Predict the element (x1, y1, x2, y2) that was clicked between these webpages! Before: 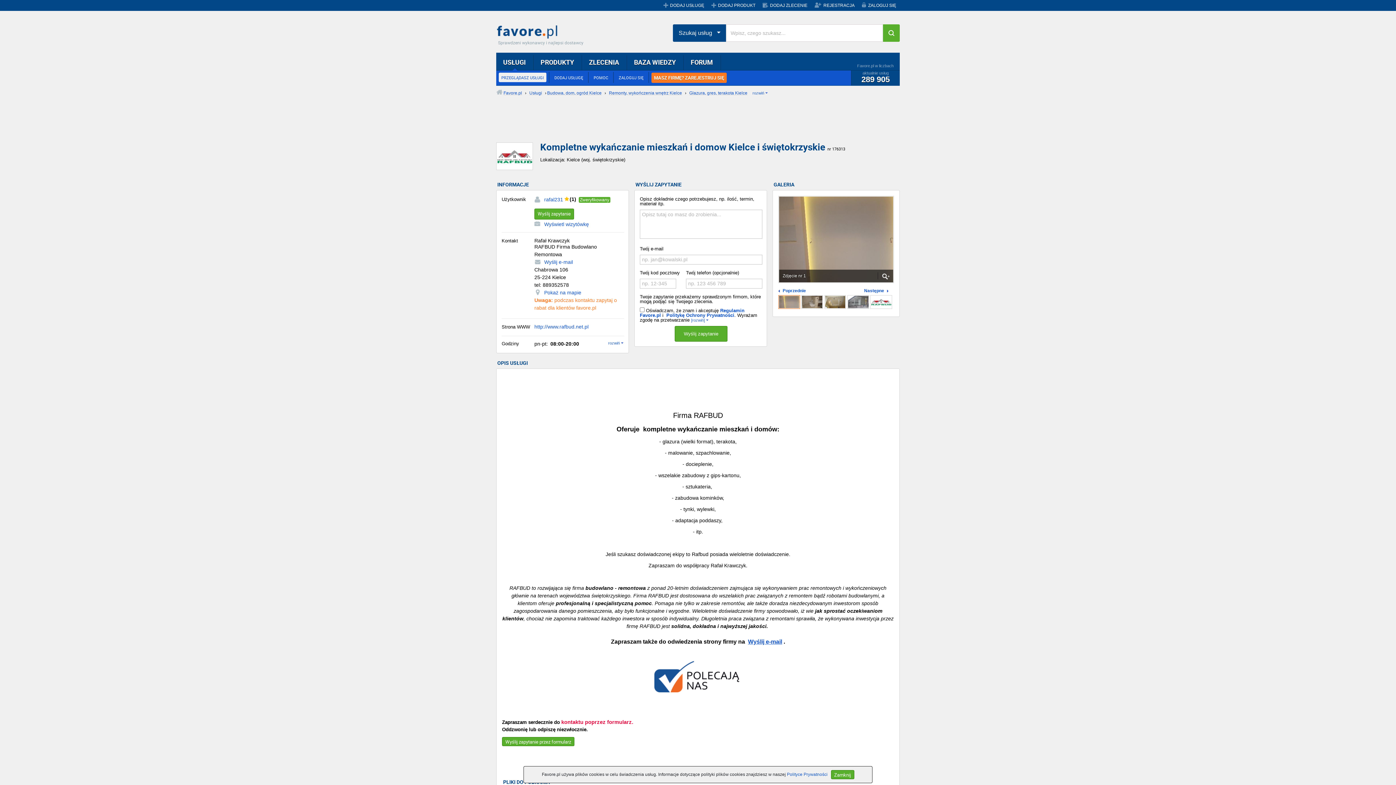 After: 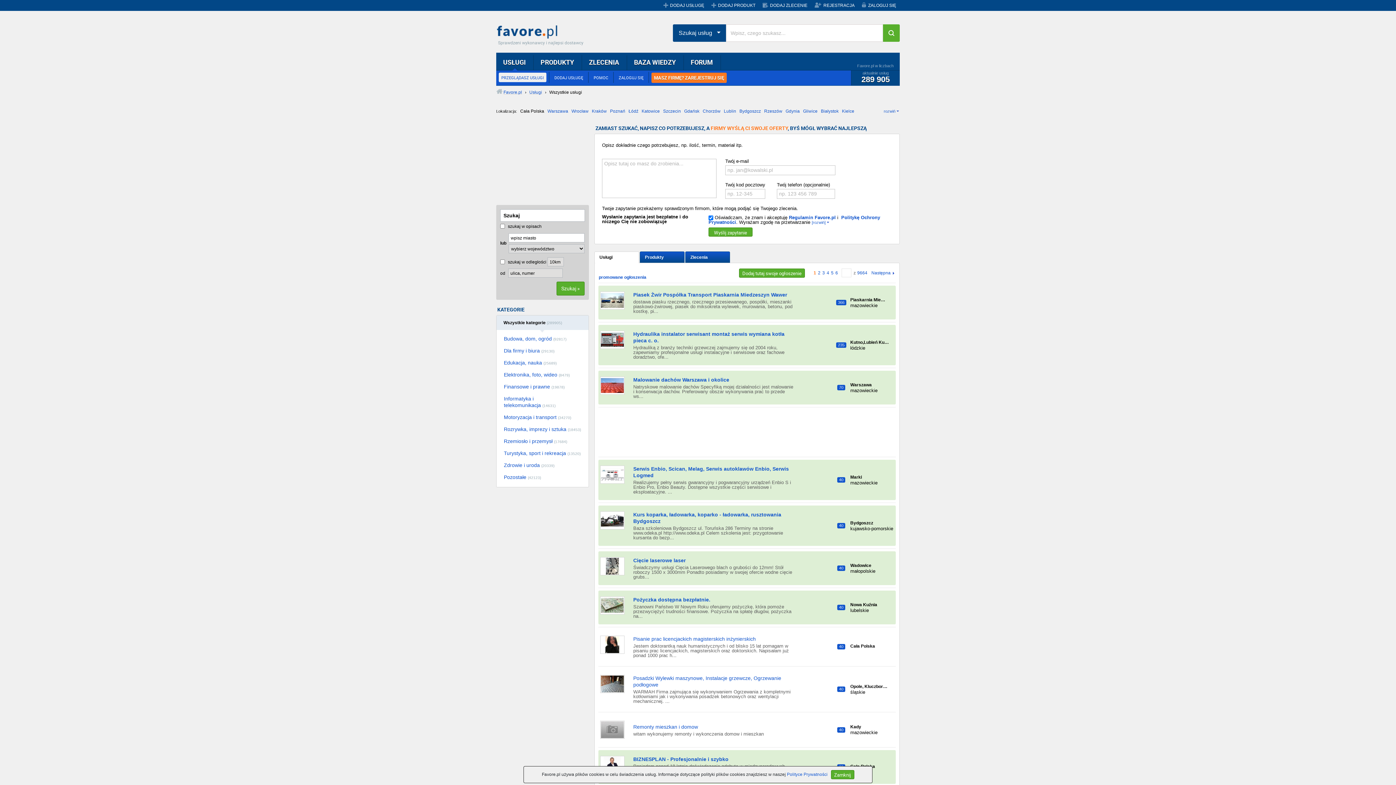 Action: bbox: (496, 55, 533, 70) label: USŁUGI